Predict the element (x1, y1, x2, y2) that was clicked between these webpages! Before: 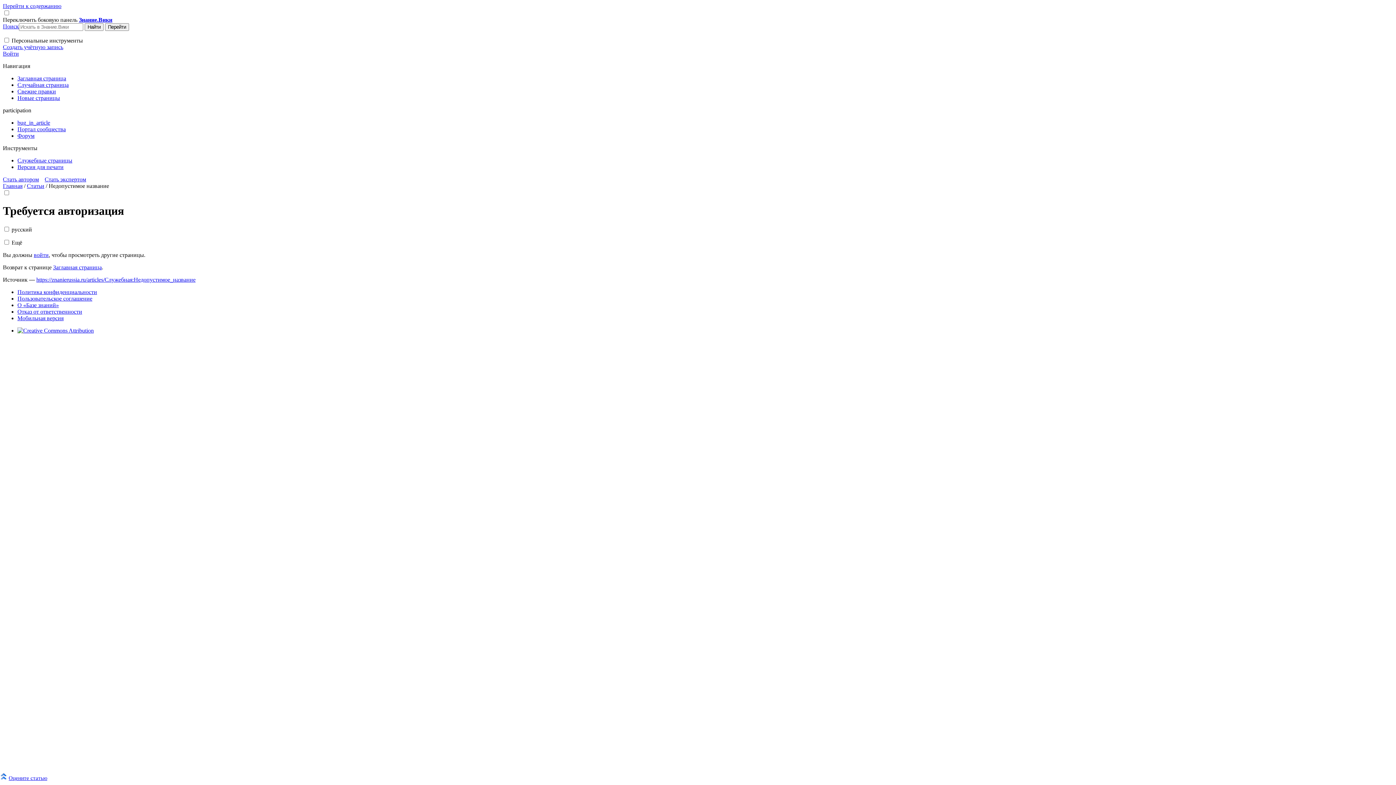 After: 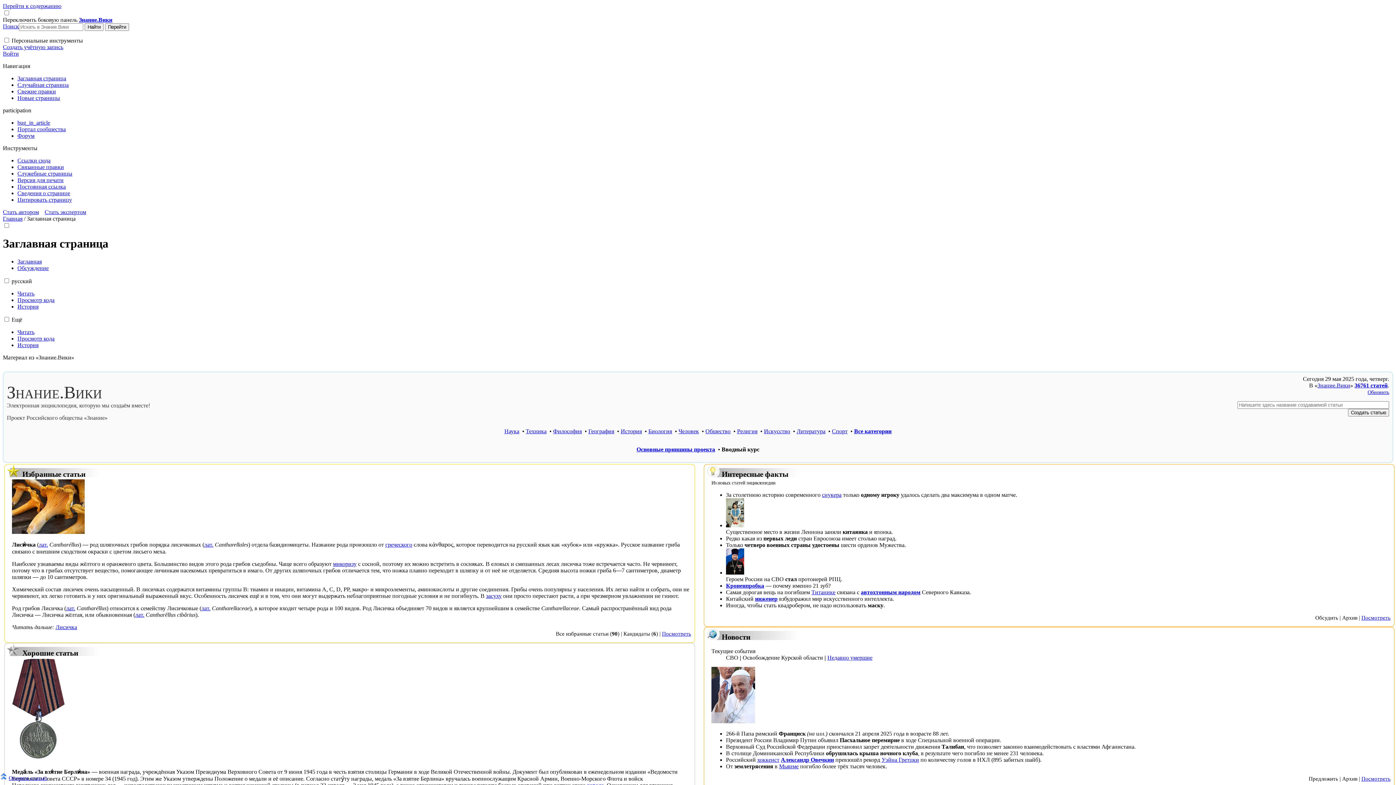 Action: bbox: (53, 264, 101, 270) label: Заглавная страница